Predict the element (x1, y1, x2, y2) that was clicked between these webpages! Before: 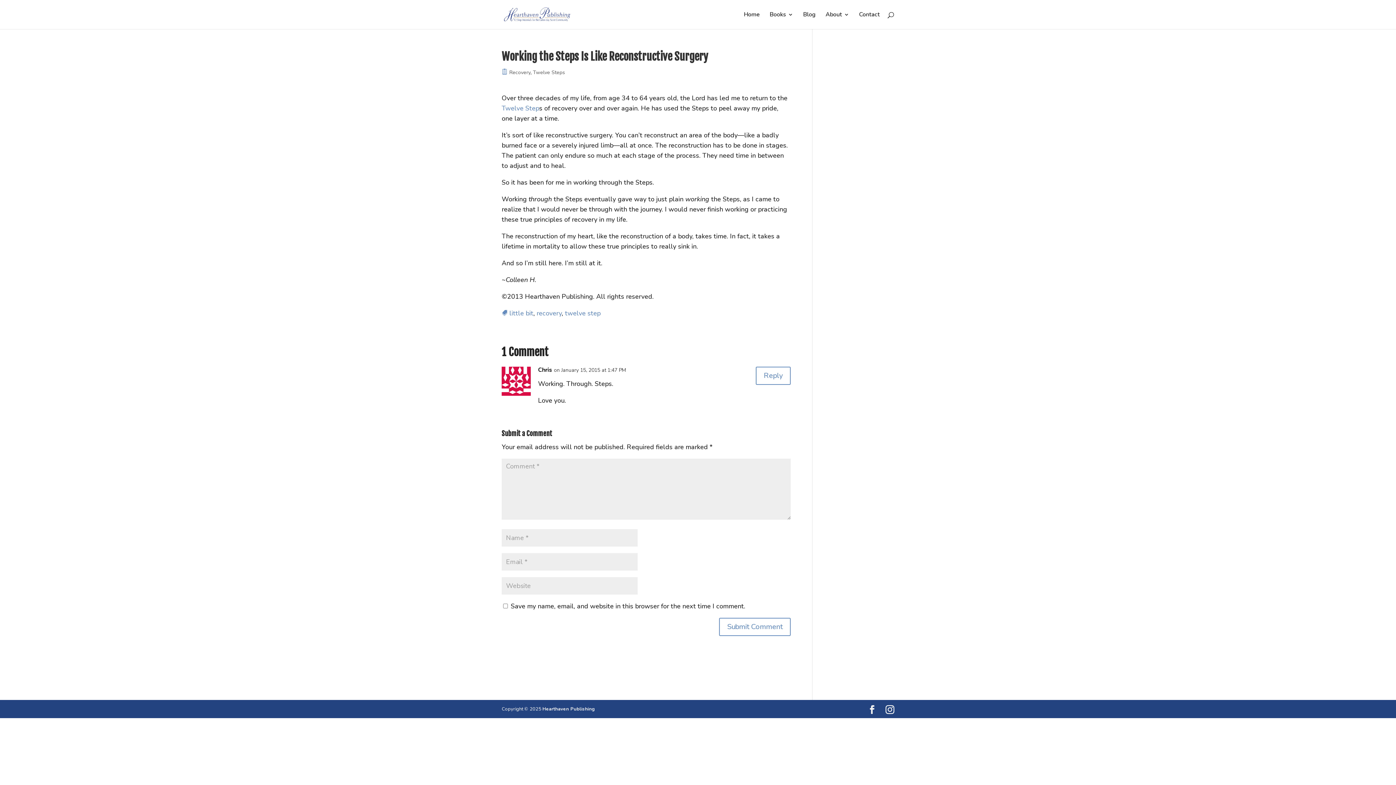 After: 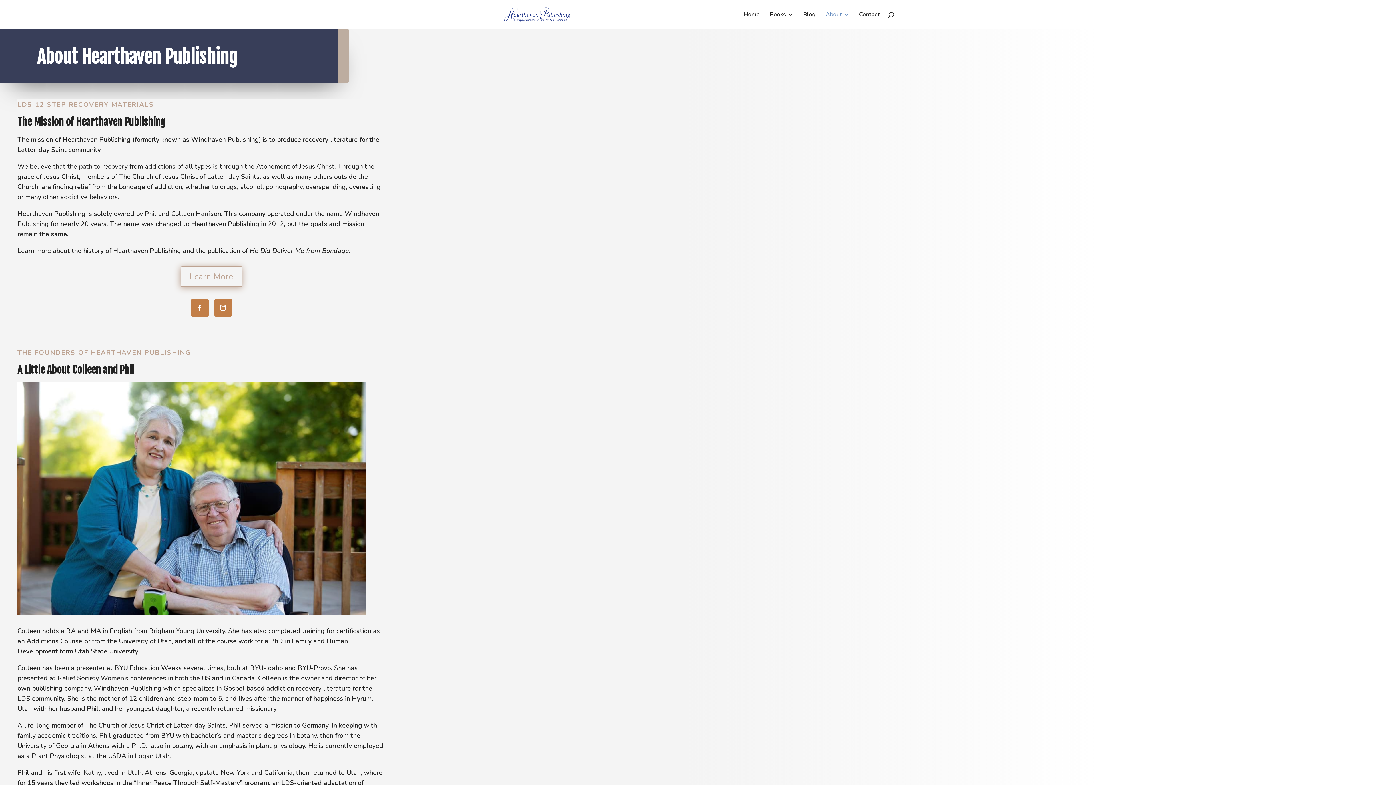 Action: bbox: (825, 12, 849, 29) label: About